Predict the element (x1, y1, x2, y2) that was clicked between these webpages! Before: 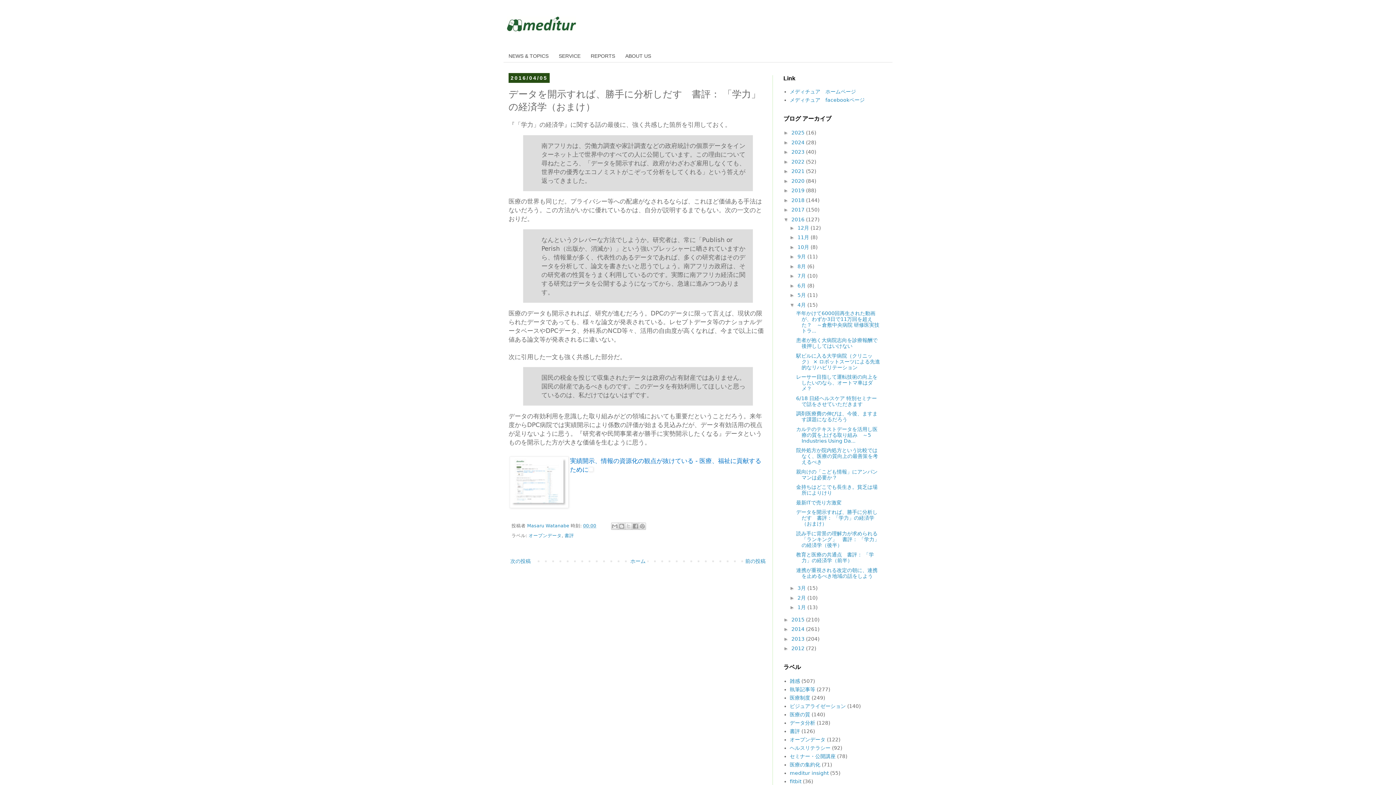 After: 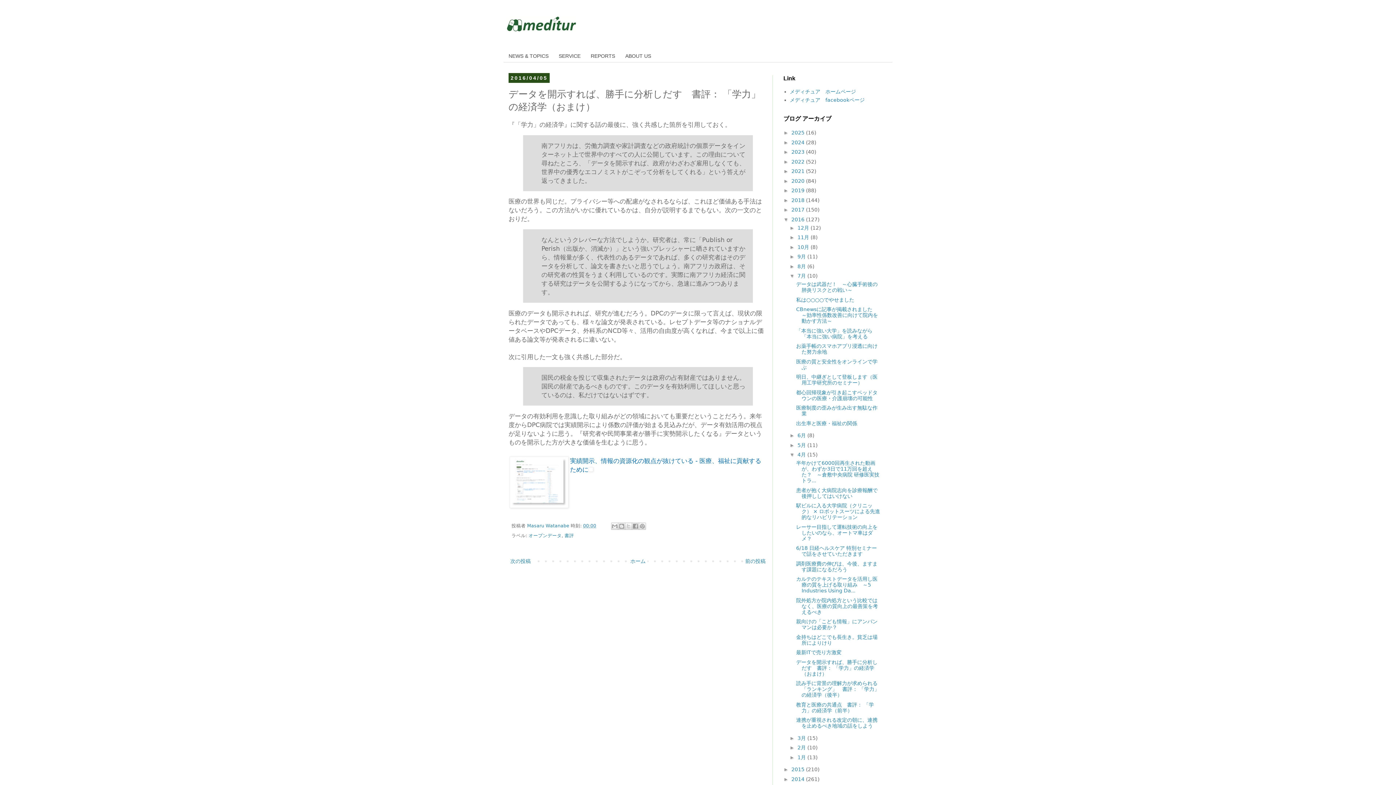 Action: bbox: (789, 273, 797, 279) label: ►  